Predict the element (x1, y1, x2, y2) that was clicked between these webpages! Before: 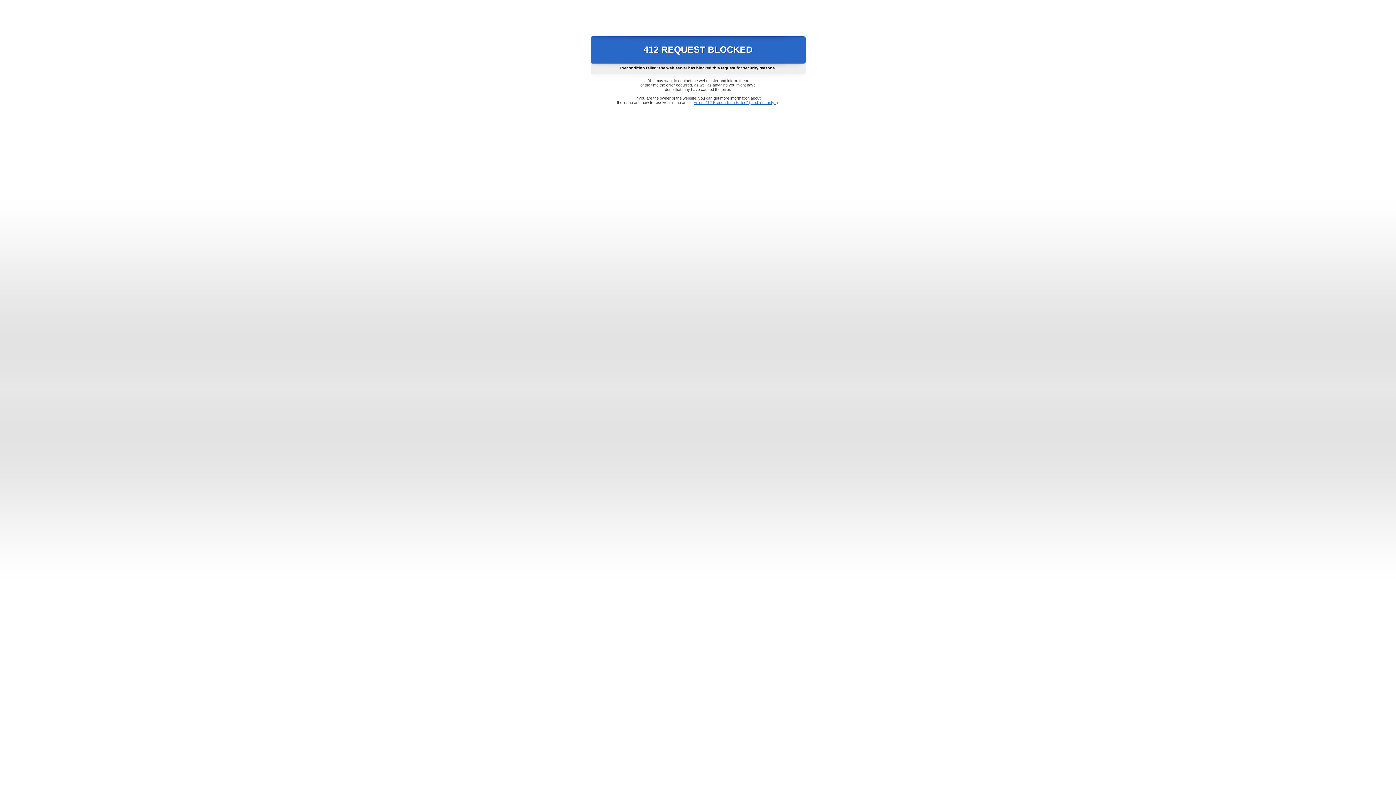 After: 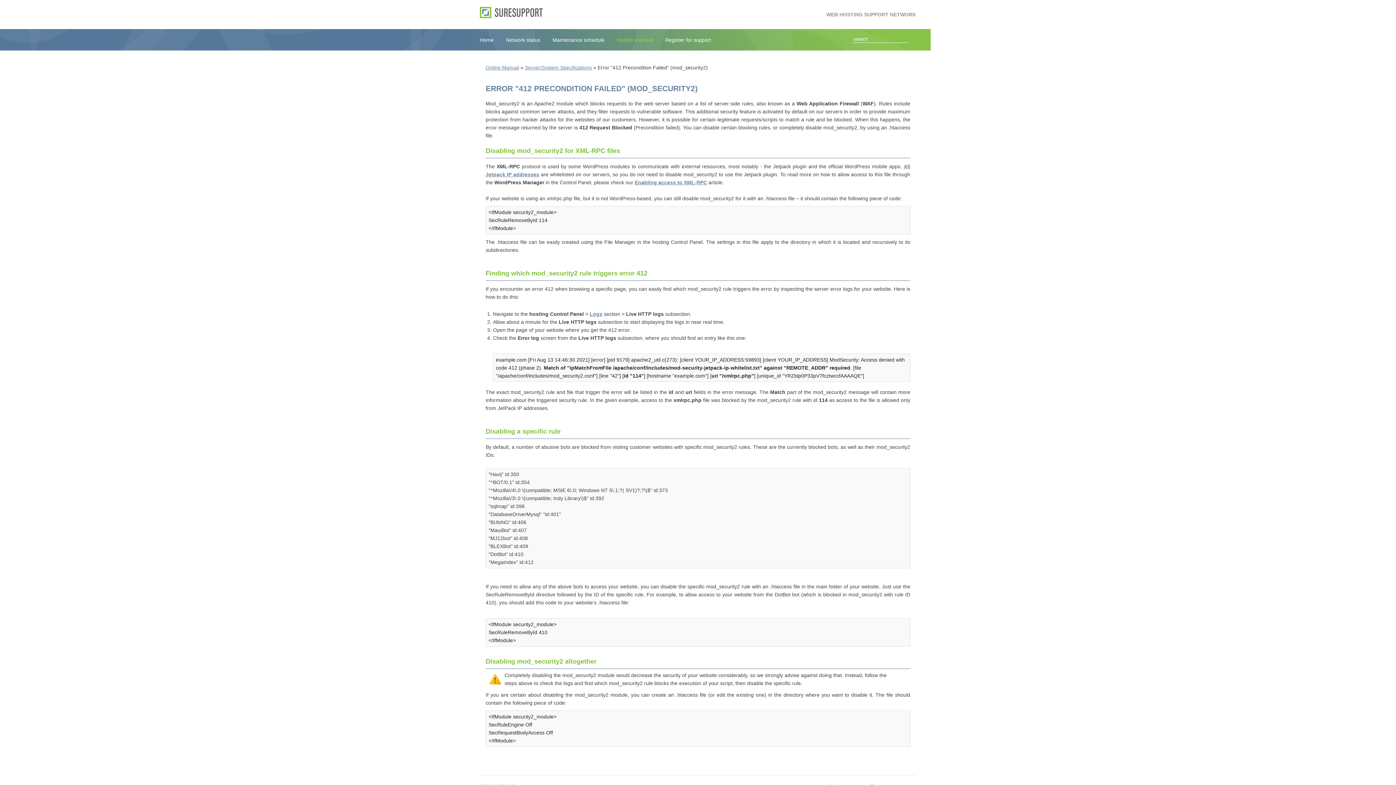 Action: label: Error "412 Precondition Failed" (mod_security2) bbox: (693, 100, 778, 104)